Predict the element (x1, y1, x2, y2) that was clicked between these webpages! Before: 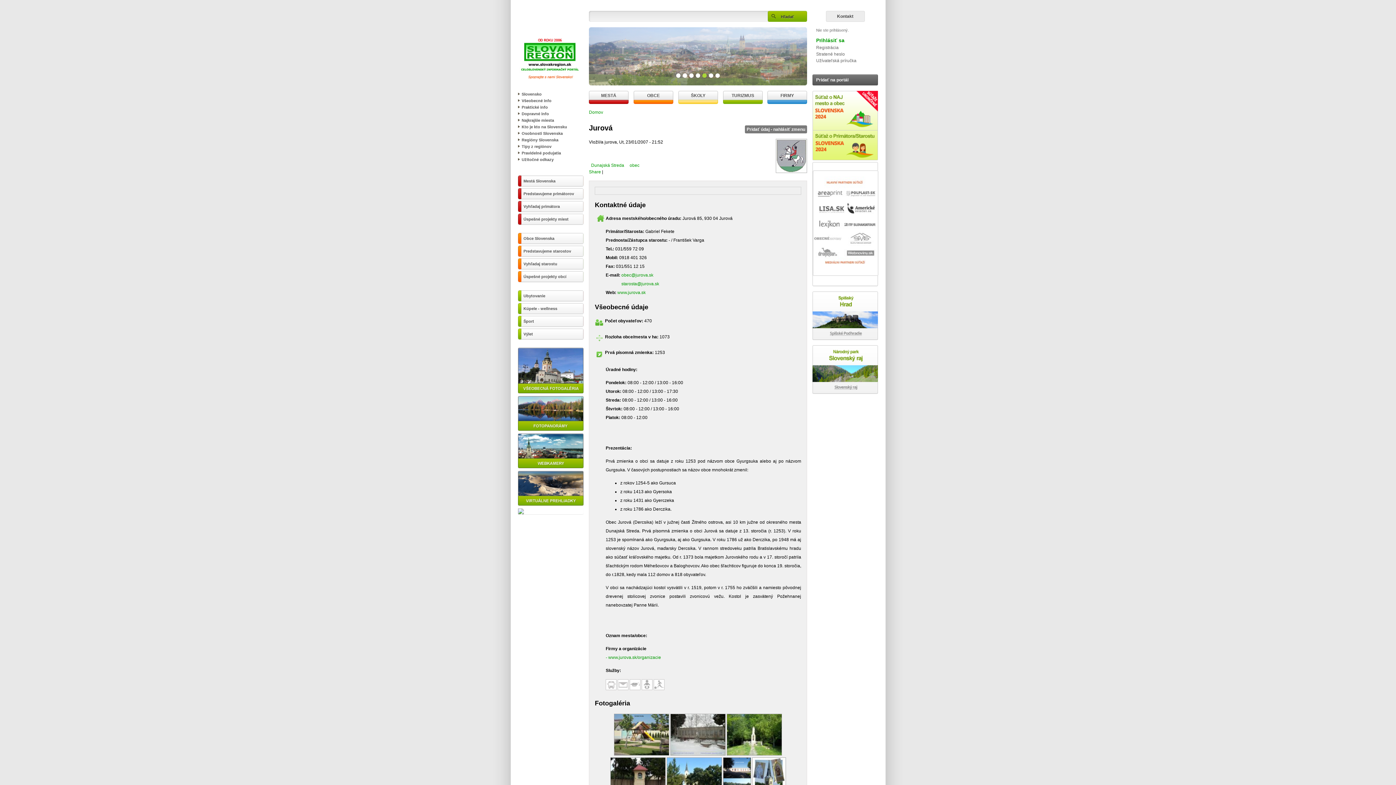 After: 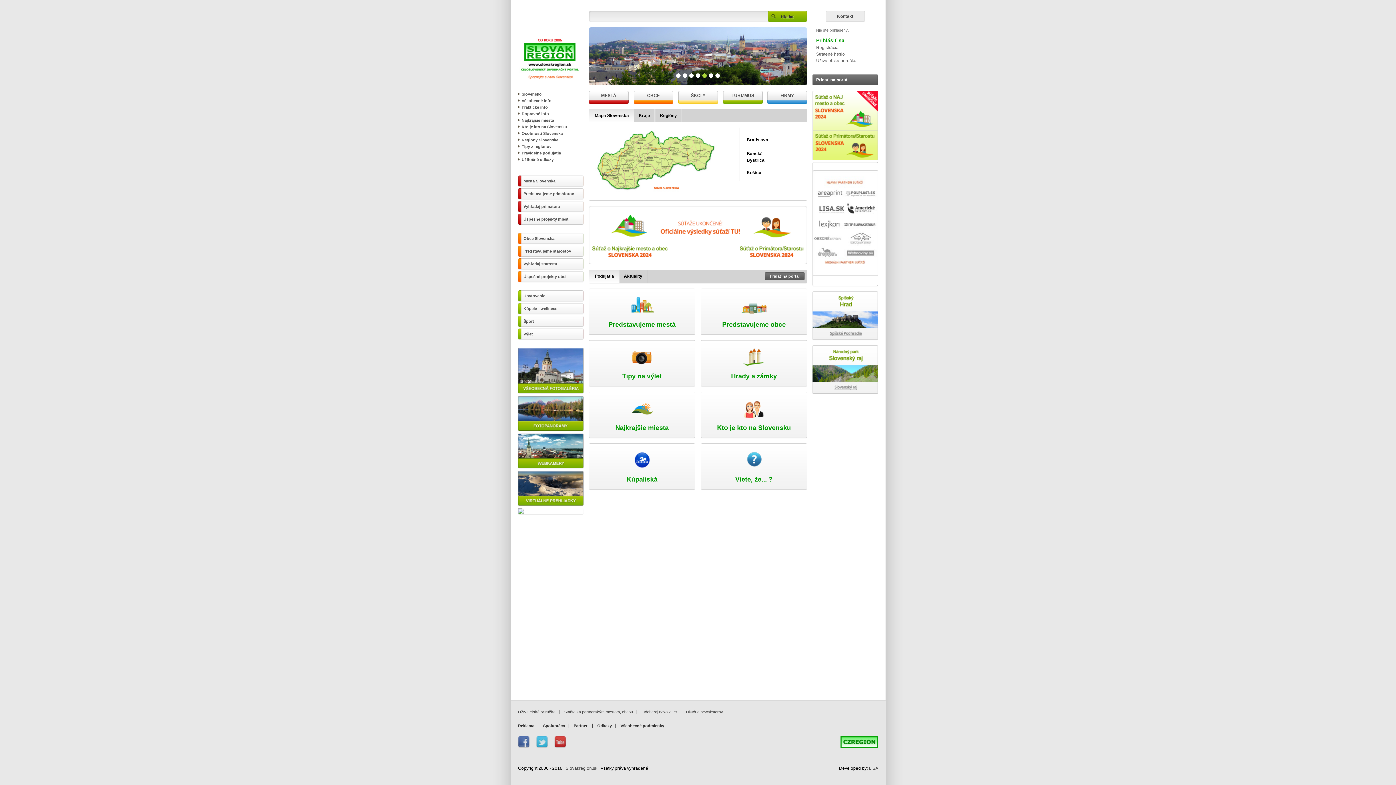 Action: bbox: (589, 109, 603, 114) label: Domov